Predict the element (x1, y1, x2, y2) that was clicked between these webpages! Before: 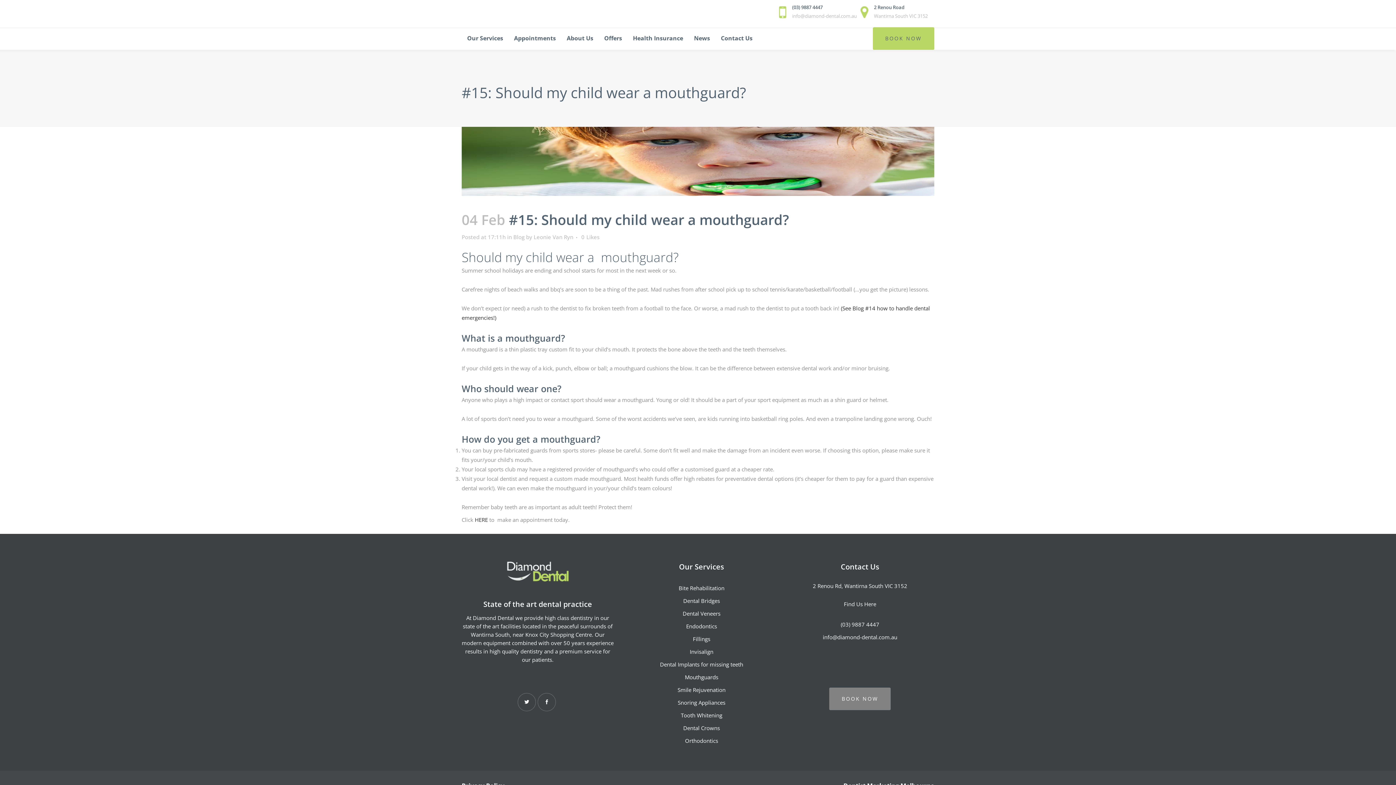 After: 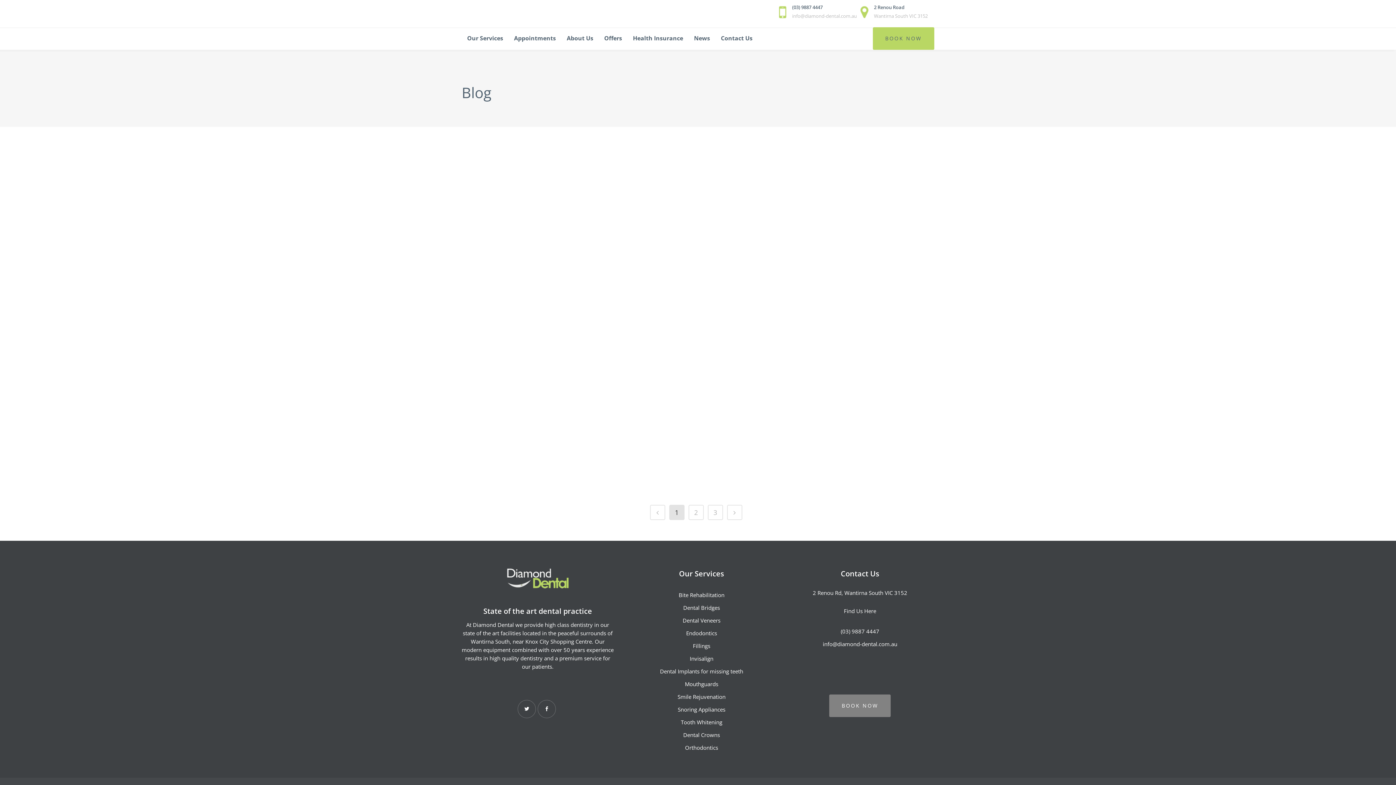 Action: label: Blog bbox: (513, 233, 524, 240)